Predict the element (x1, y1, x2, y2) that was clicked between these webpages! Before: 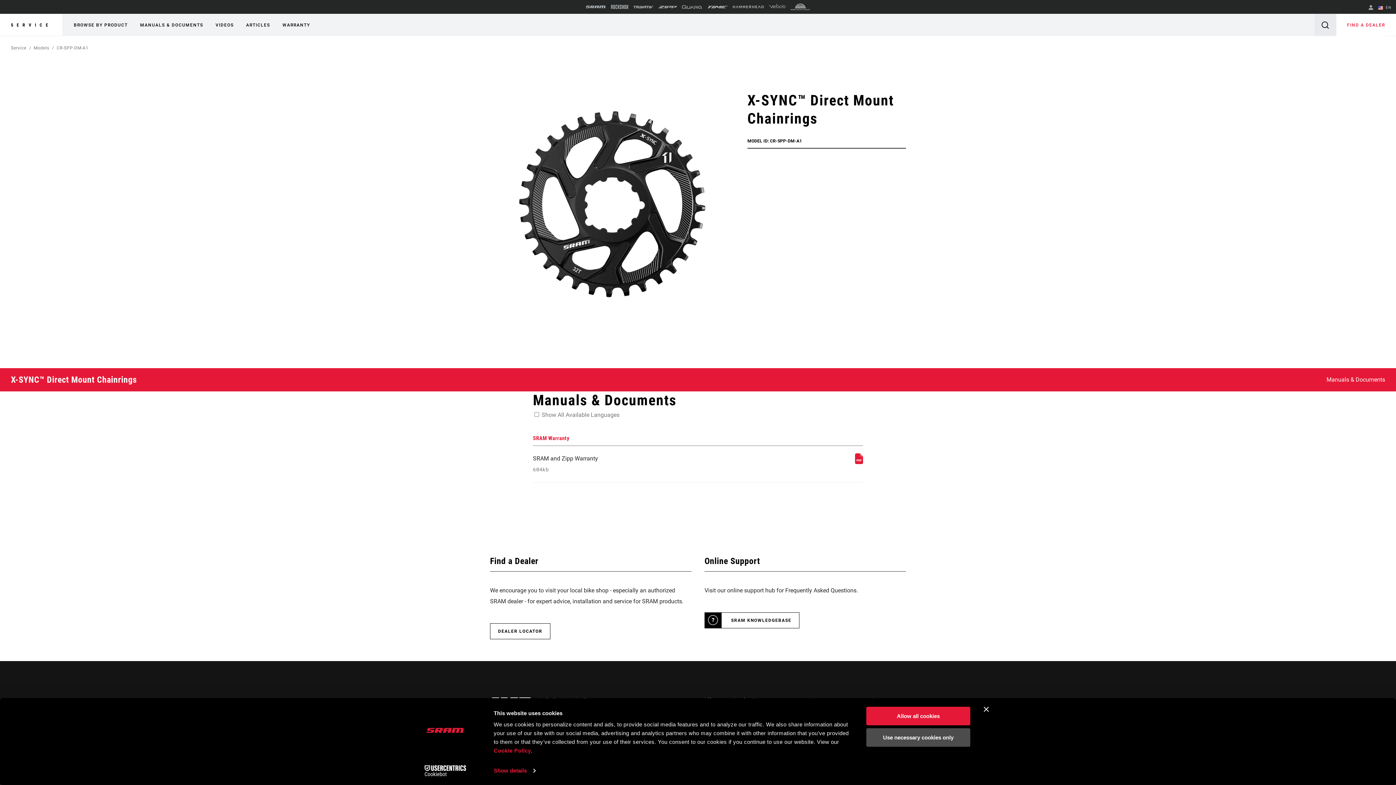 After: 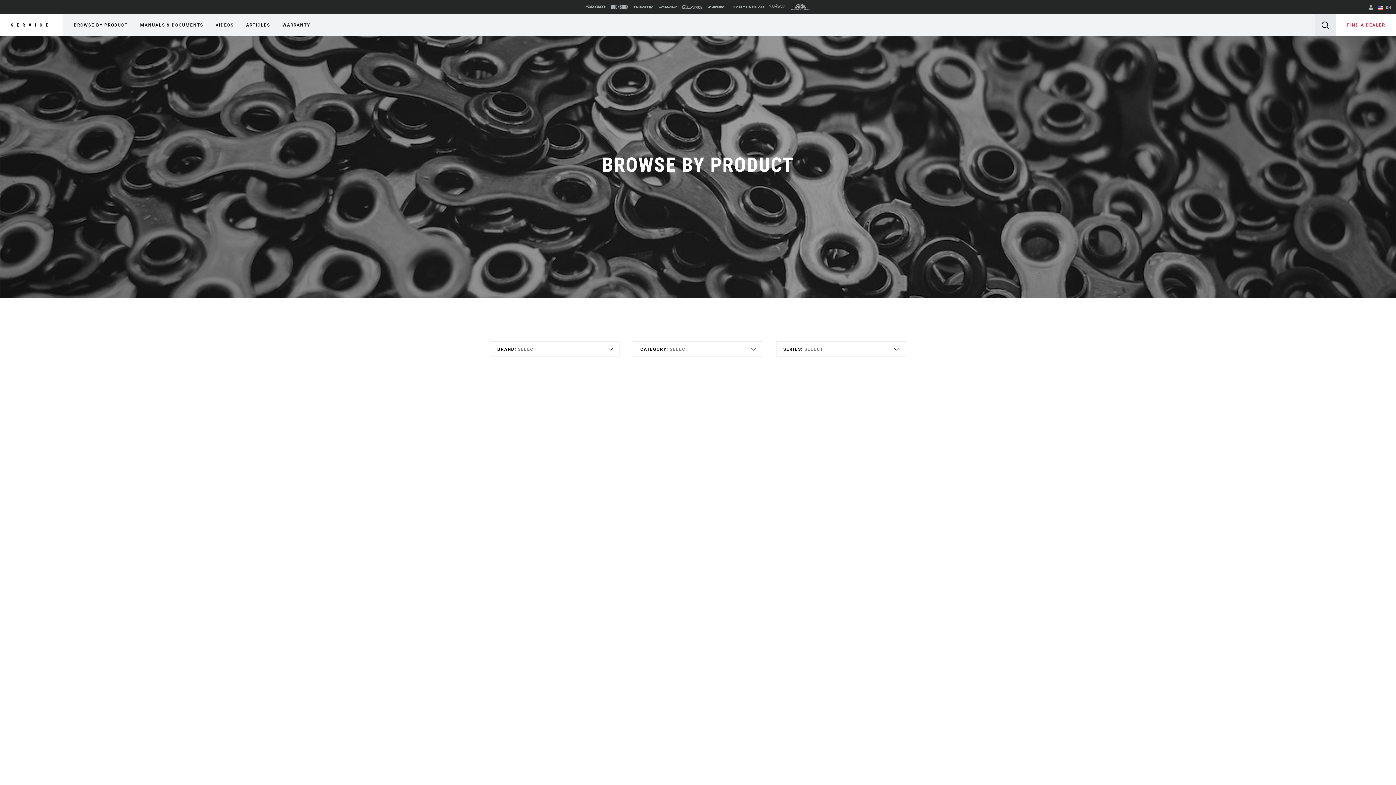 Action: label: Models bbox: (33, 45, 49, 50)